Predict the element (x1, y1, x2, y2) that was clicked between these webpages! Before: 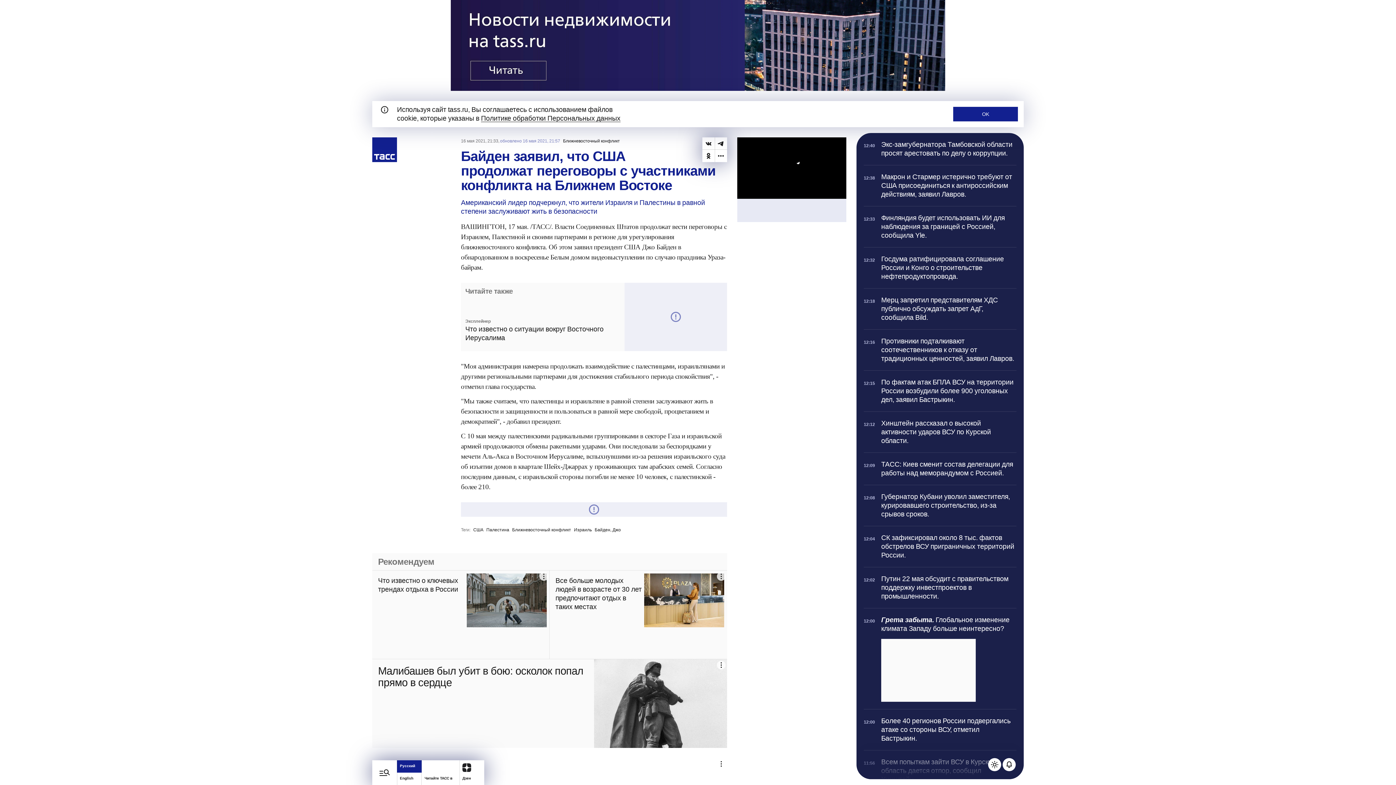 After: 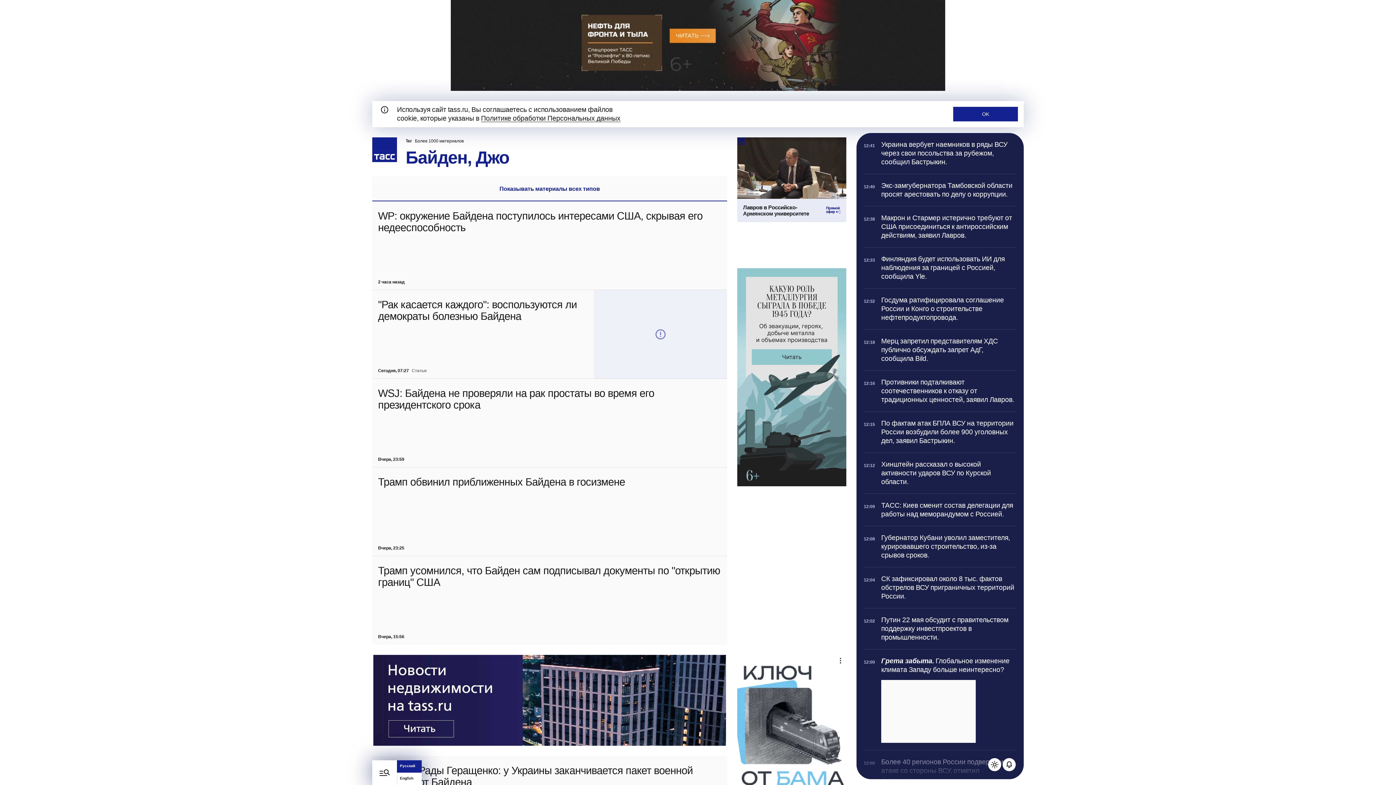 Action: bbox: (594, 527, 621, 533) label: Байден, Джо